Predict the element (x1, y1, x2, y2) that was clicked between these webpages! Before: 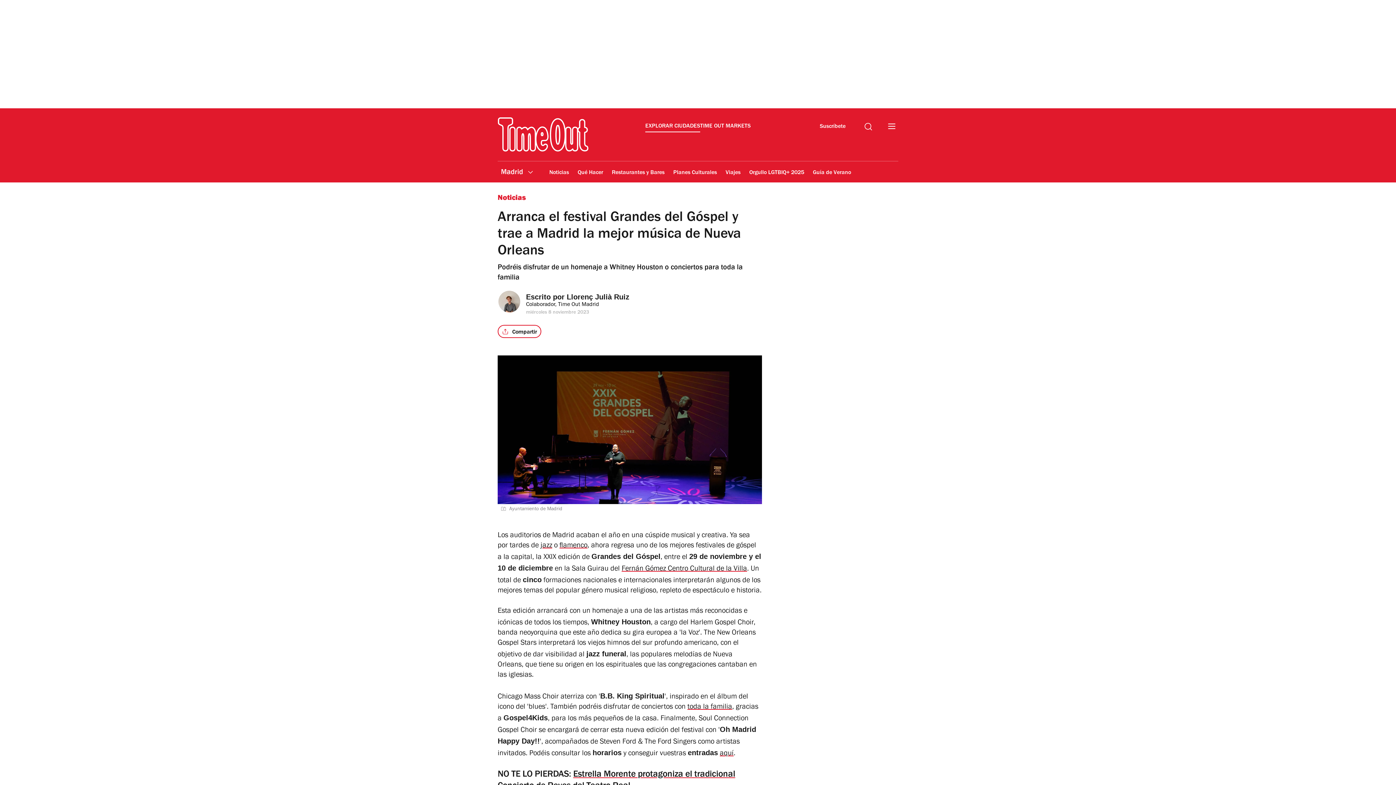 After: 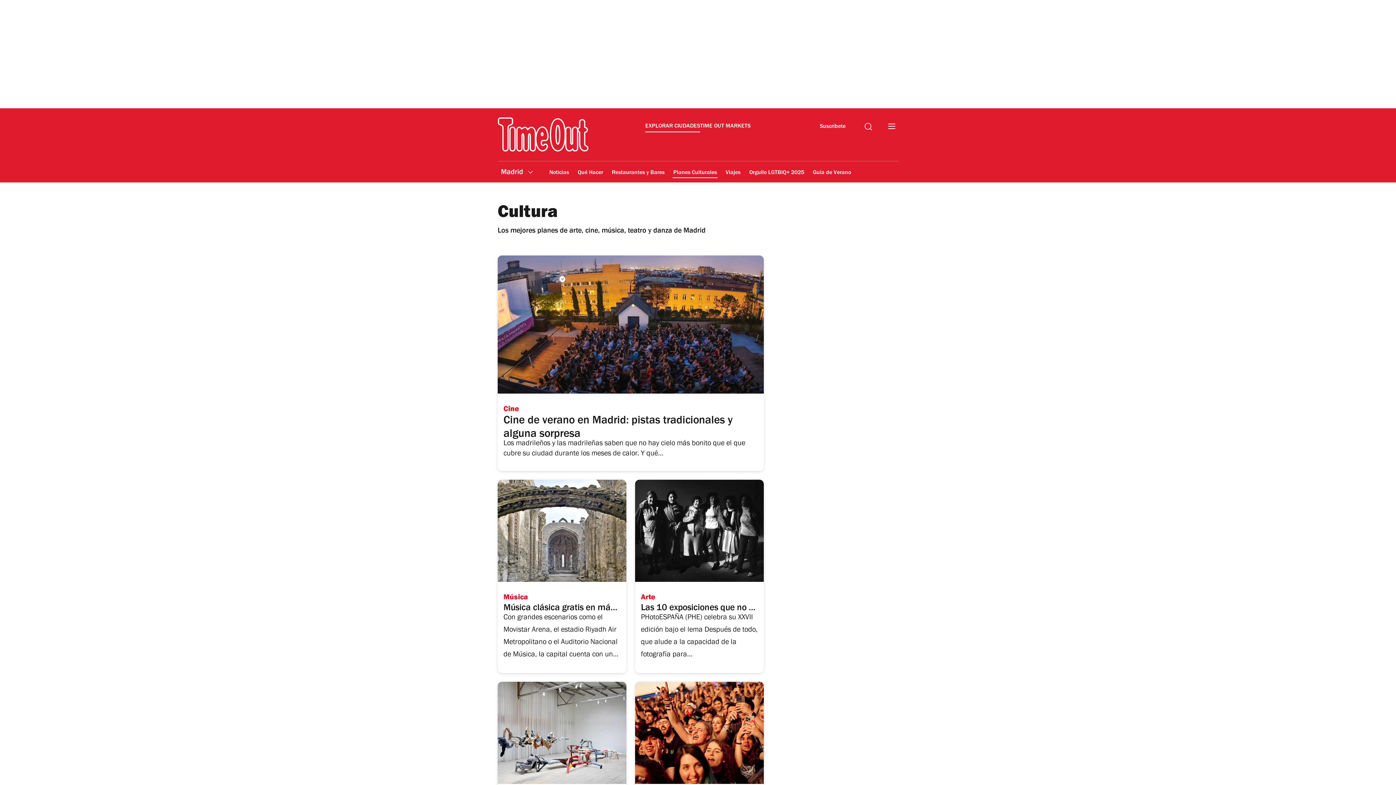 Action: label: Planes Culturales bbox: (672, 164, 717, 181)